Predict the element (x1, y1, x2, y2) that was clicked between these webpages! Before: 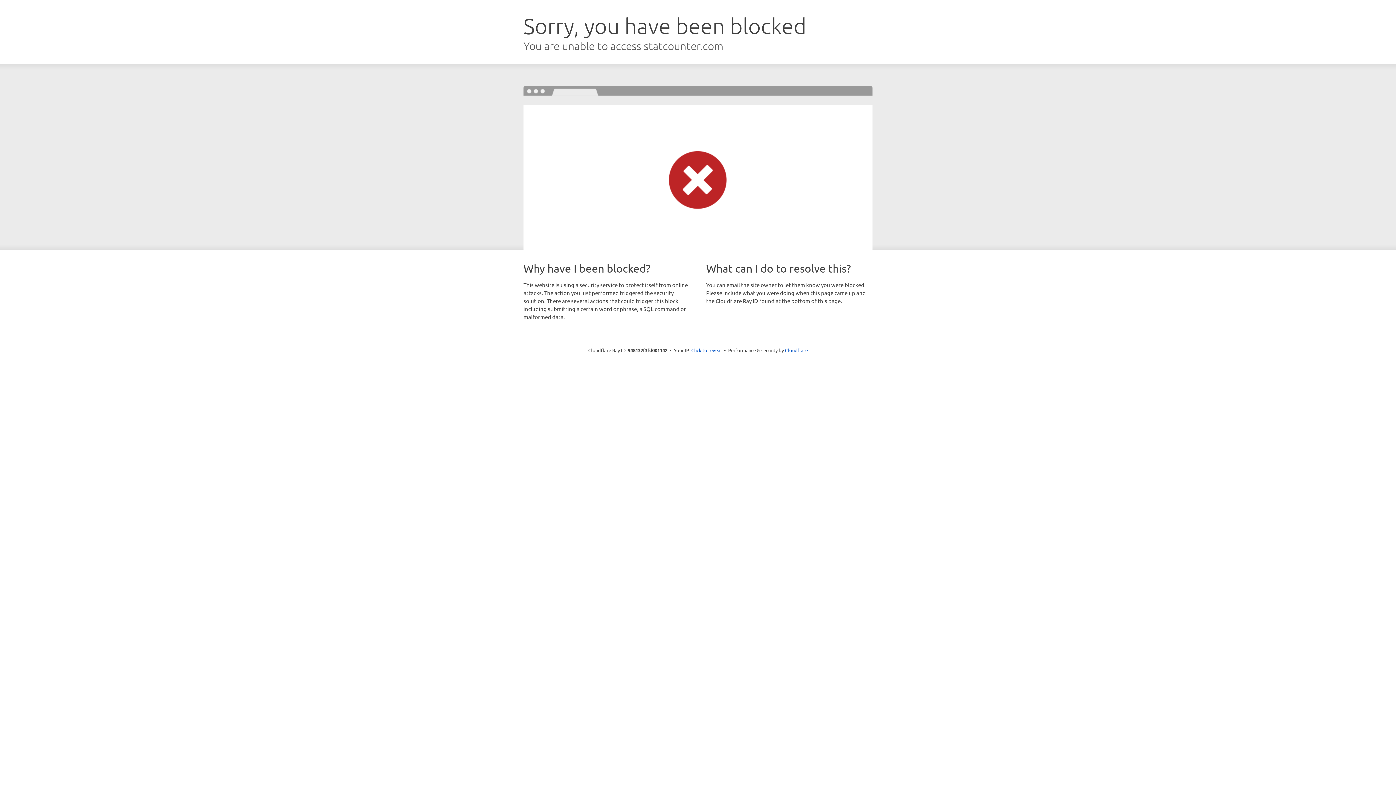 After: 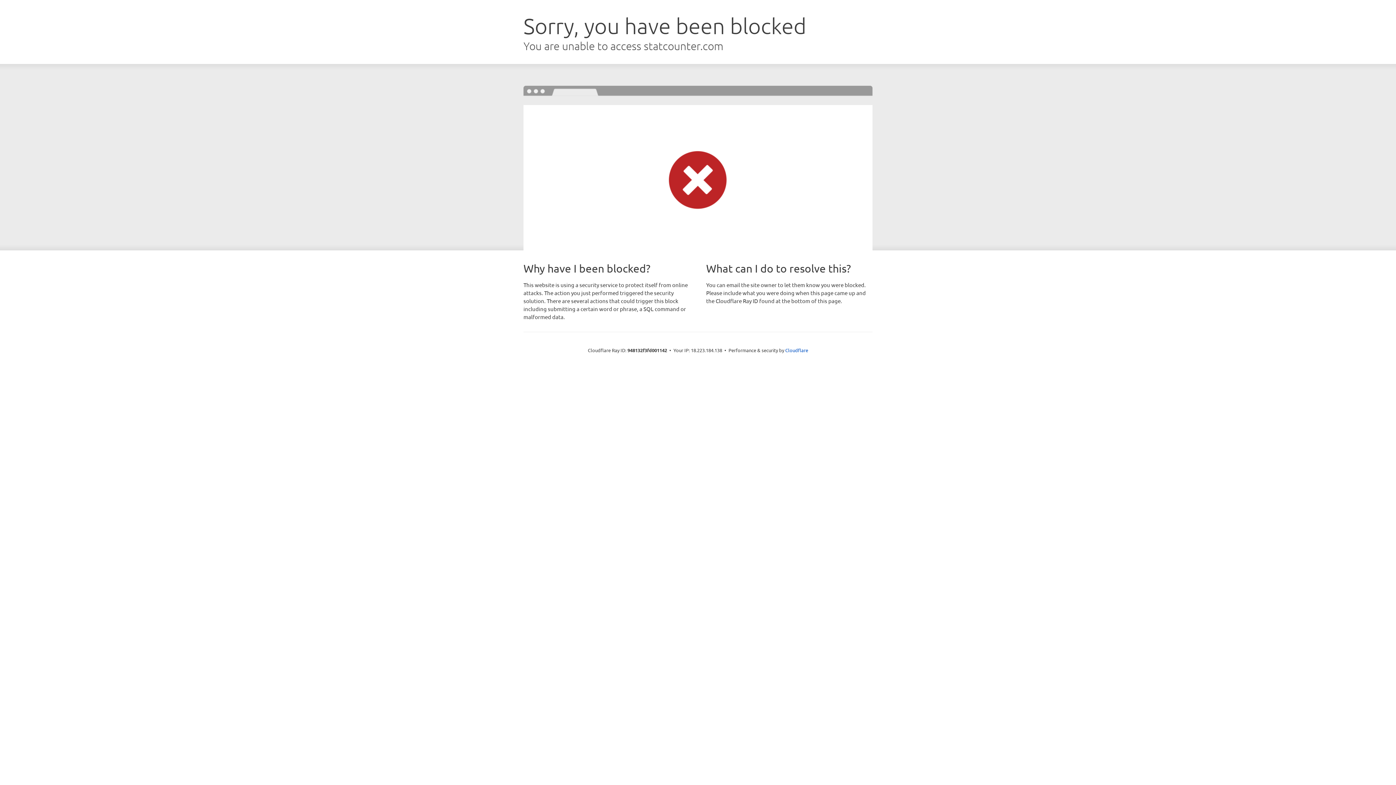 Action: bbox: (691, 346, 722, 353) label: Click to reveal